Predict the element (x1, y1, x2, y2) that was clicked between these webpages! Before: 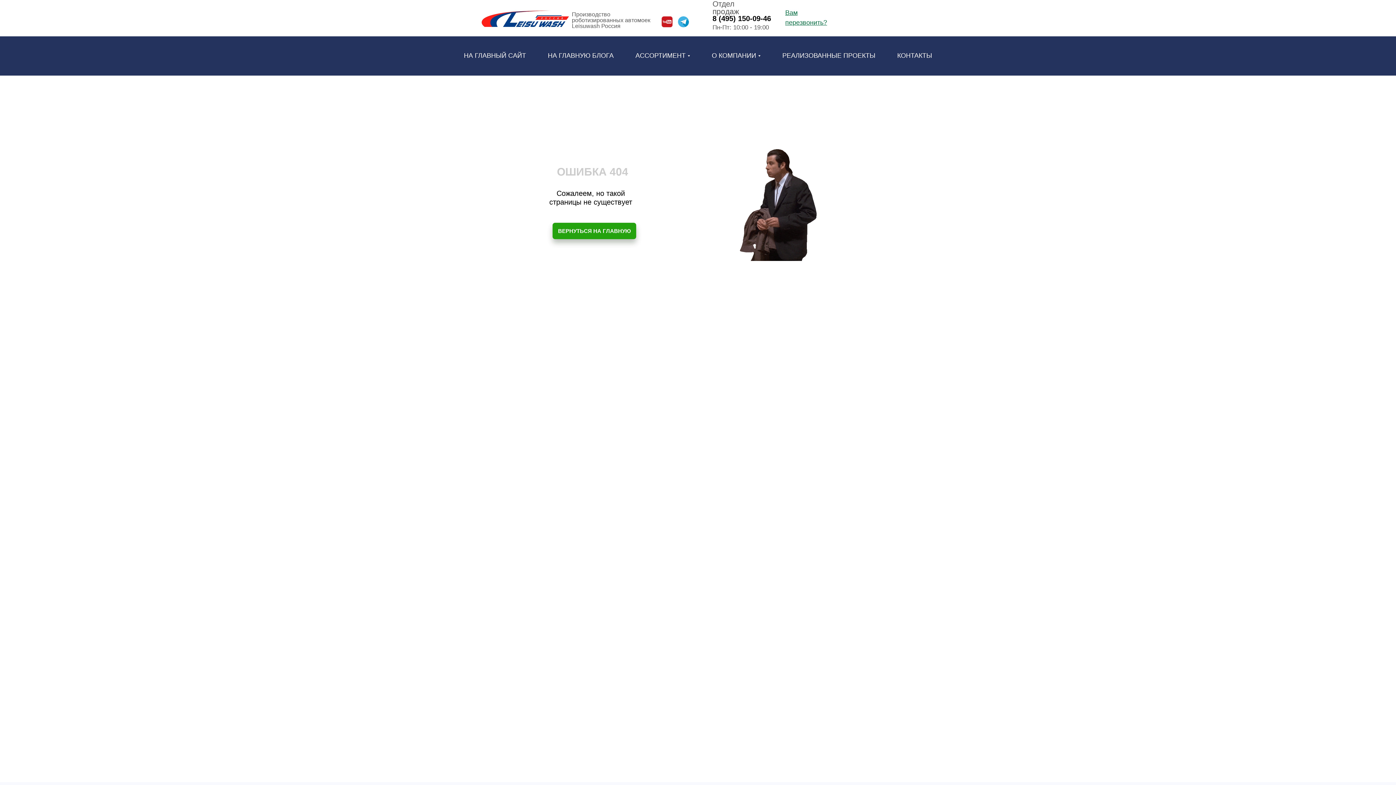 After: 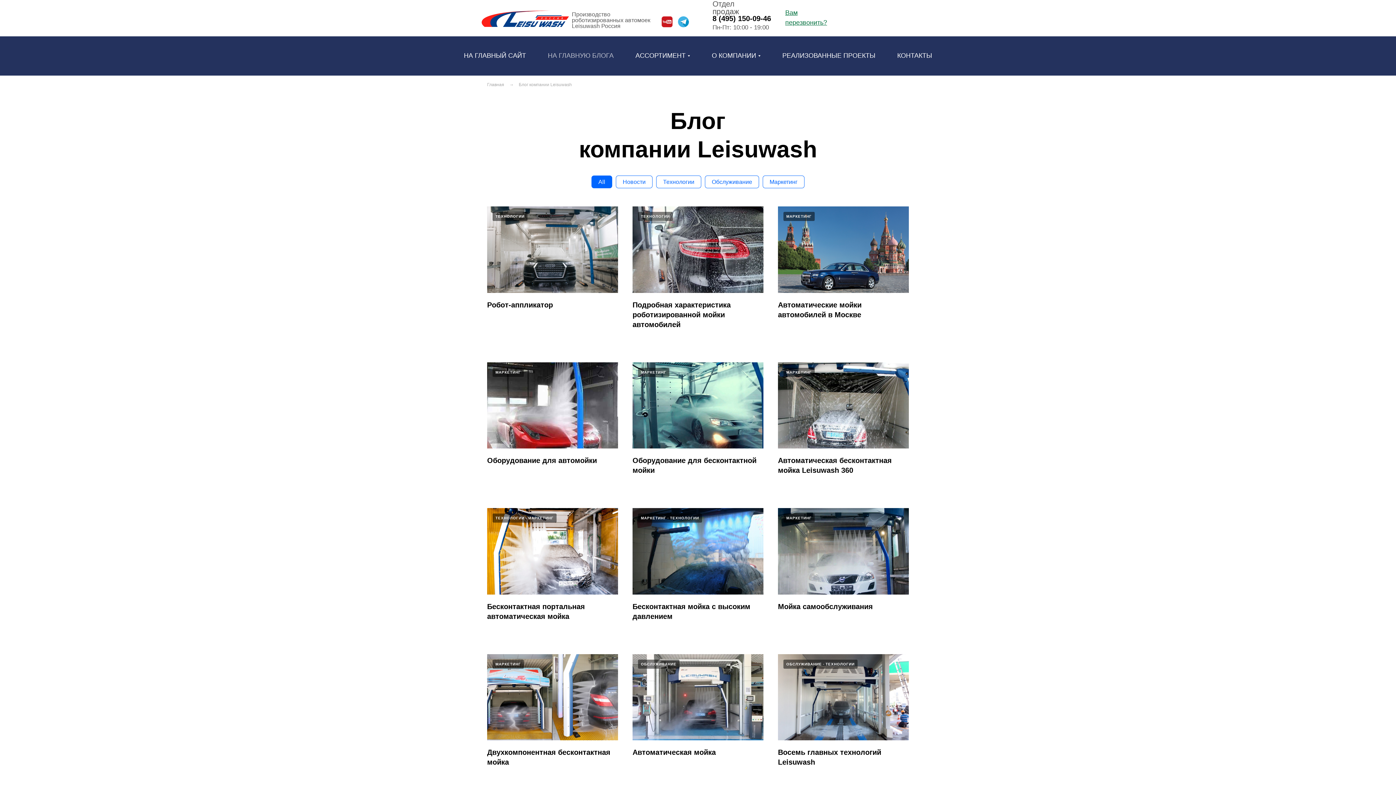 Action: bbox: (548, 52, 613, 59) label: НА ГЛАВНУЮ БЛОГА